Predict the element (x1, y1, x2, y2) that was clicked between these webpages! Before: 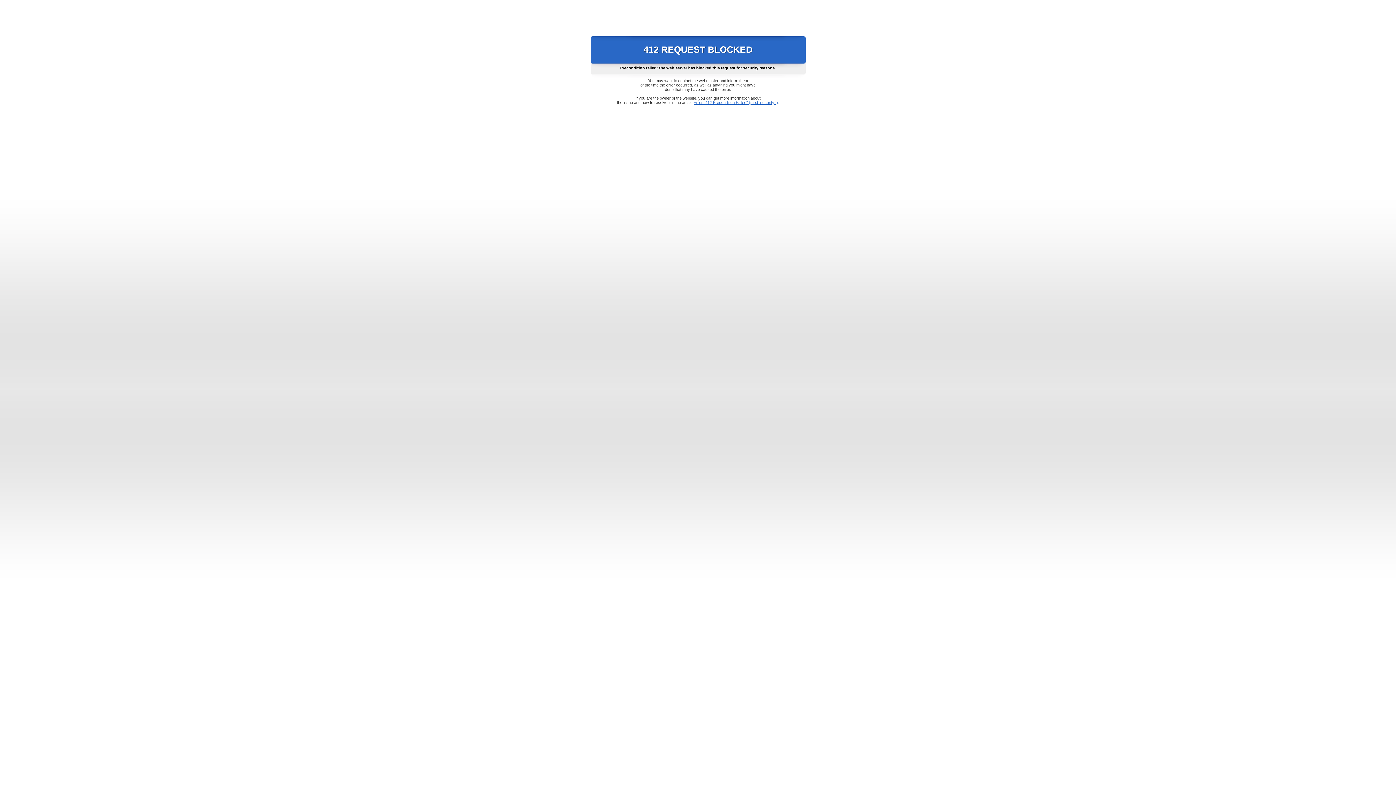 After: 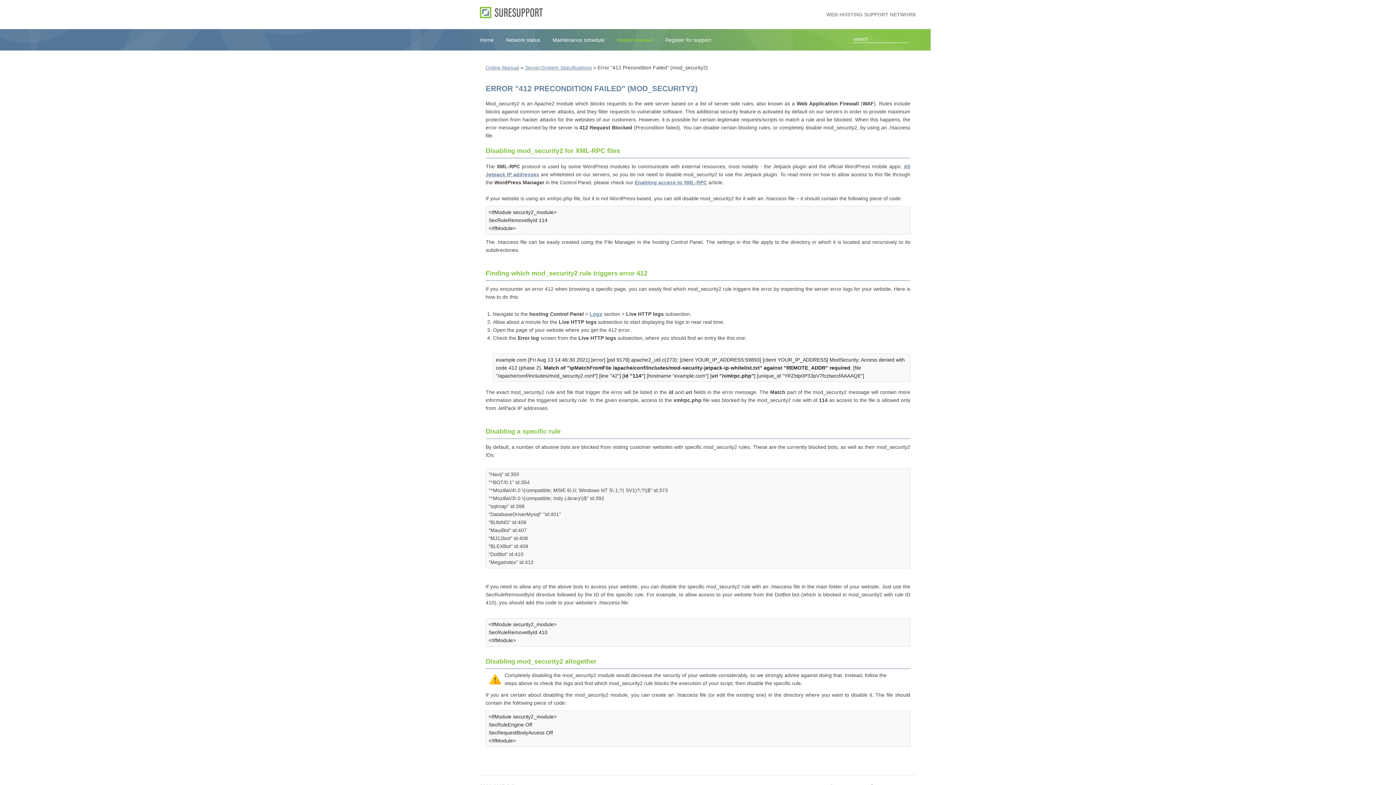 Action: label: Error "412 Precondition Failed" (mod_security2) bbox: (693, 100, 778, 104)